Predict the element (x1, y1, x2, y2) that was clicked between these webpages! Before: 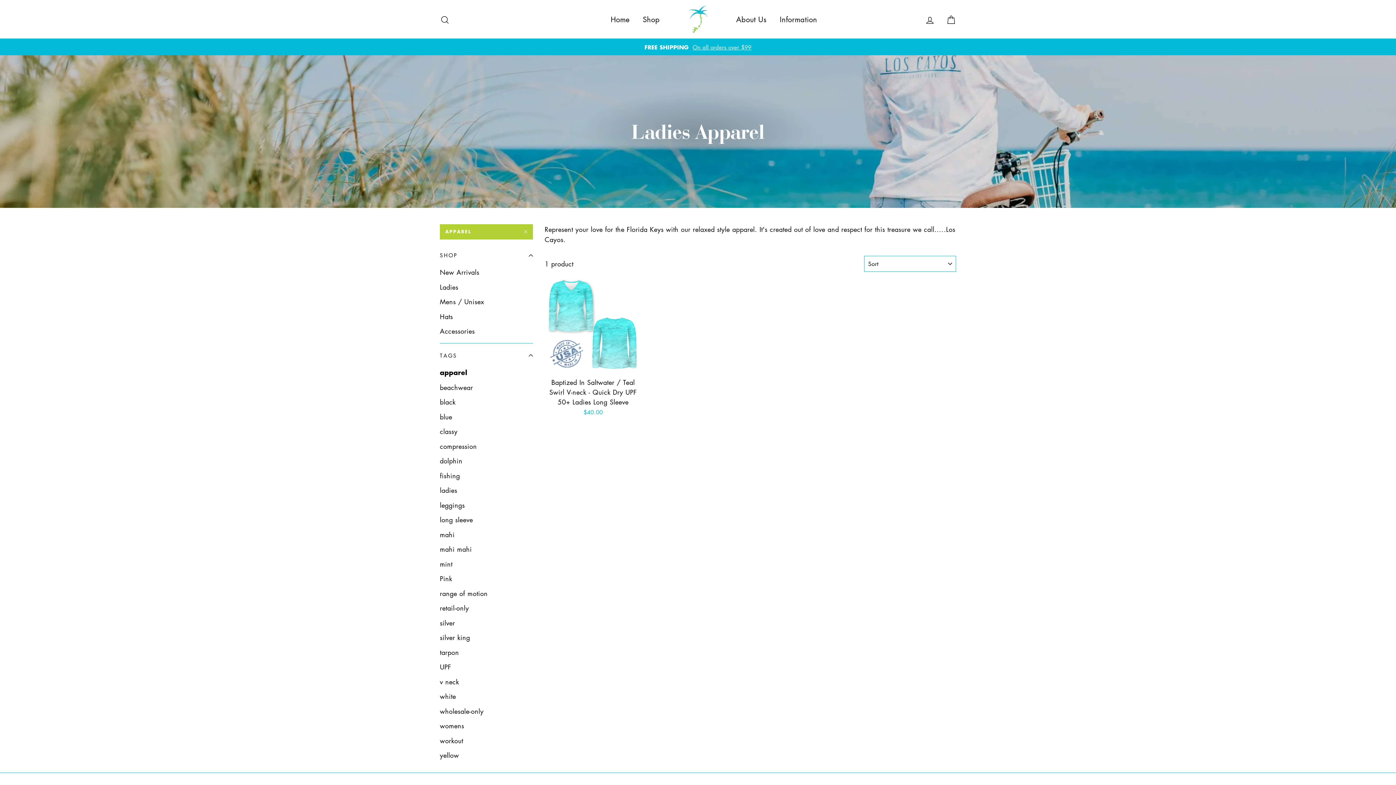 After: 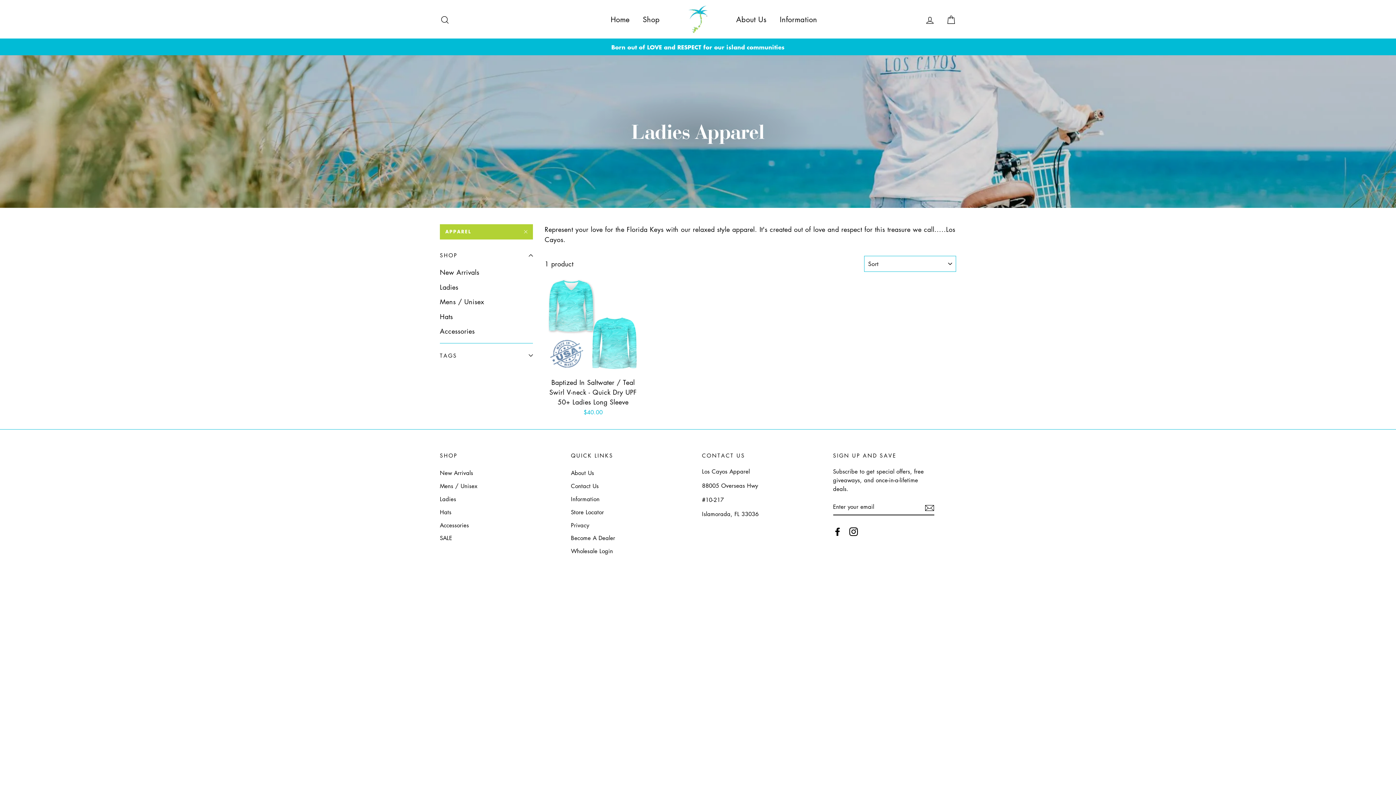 Action: bbox: (440, 345, 533, 366) label: TAGS